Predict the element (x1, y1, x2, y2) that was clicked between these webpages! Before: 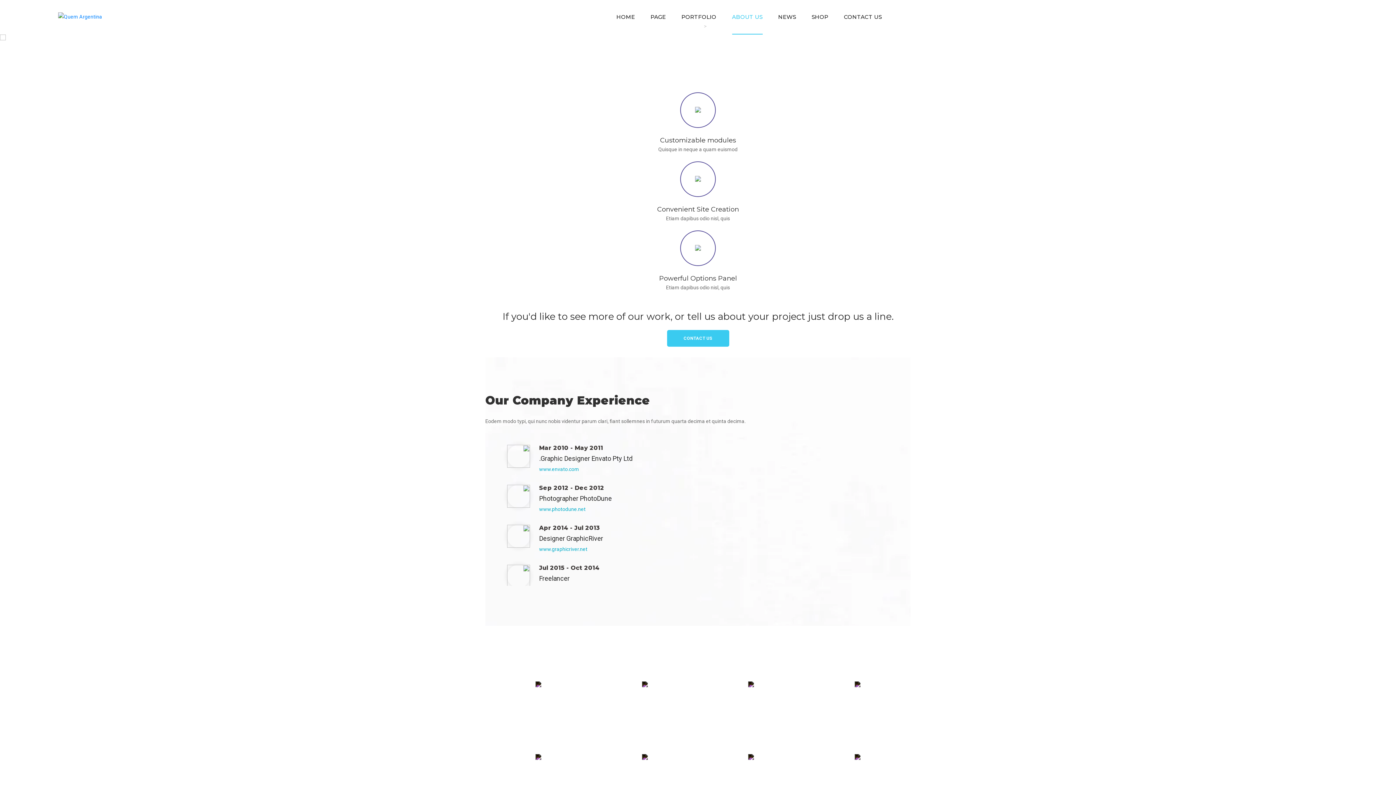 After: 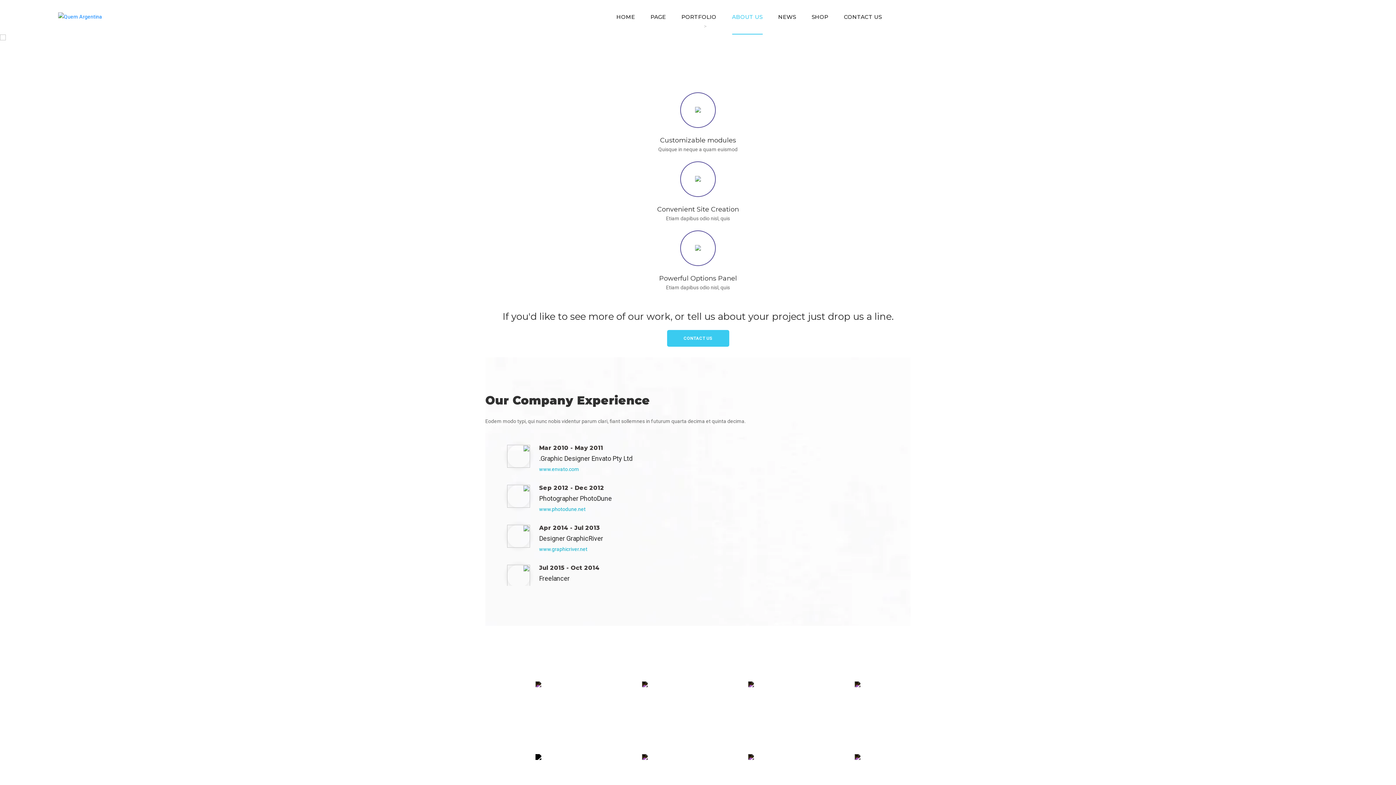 Action: bbox: (490, 720, 586, 793)